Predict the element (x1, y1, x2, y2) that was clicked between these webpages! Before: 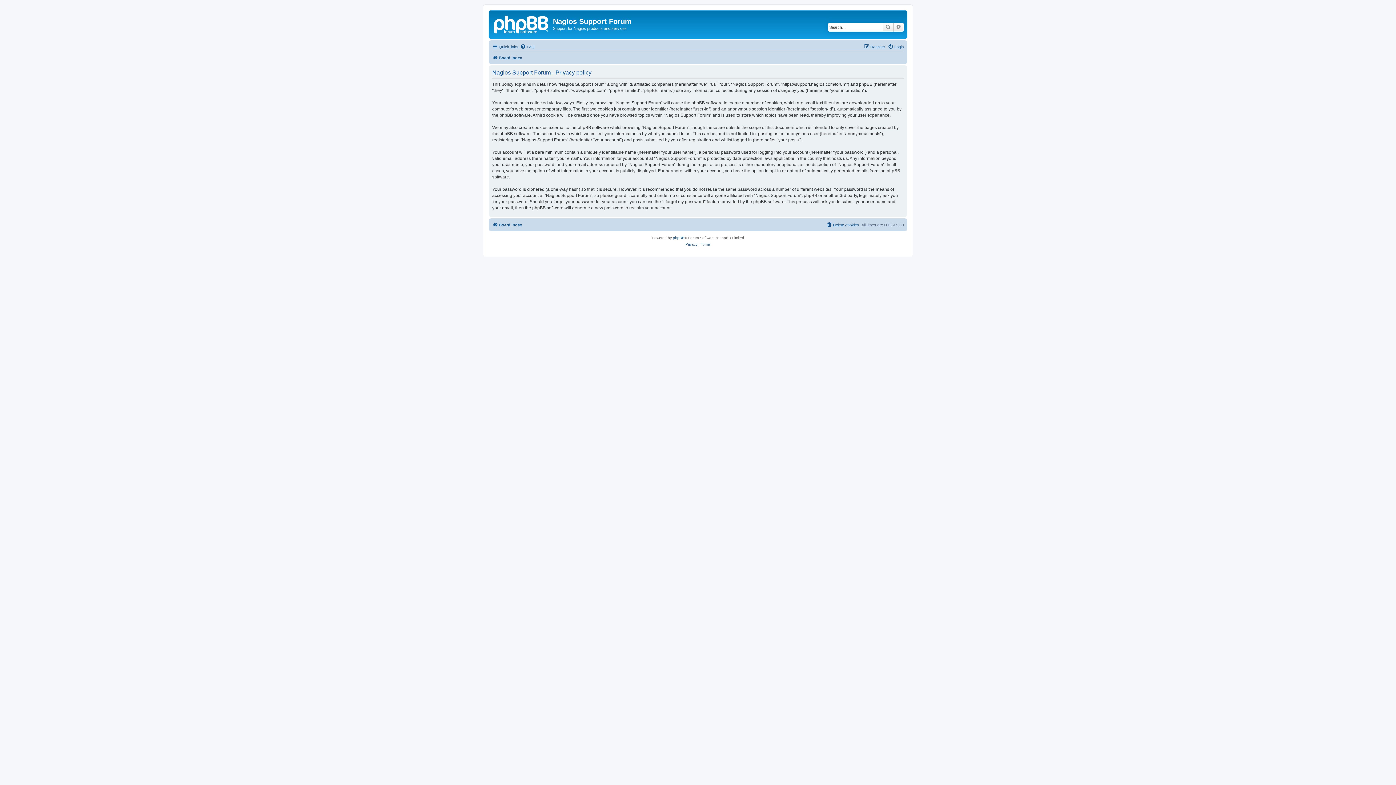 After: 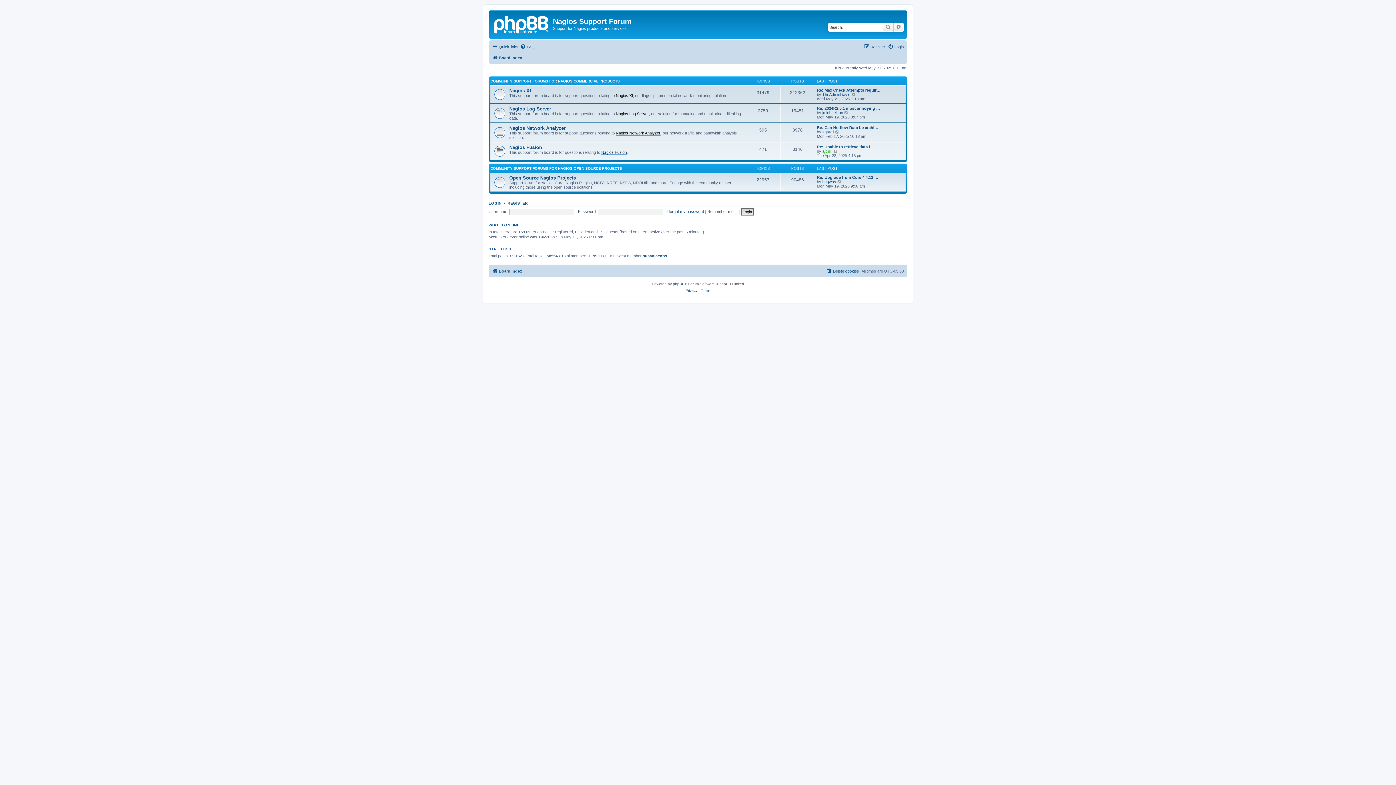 Action: bbox: (492, 53, 522, 62) label: Board index